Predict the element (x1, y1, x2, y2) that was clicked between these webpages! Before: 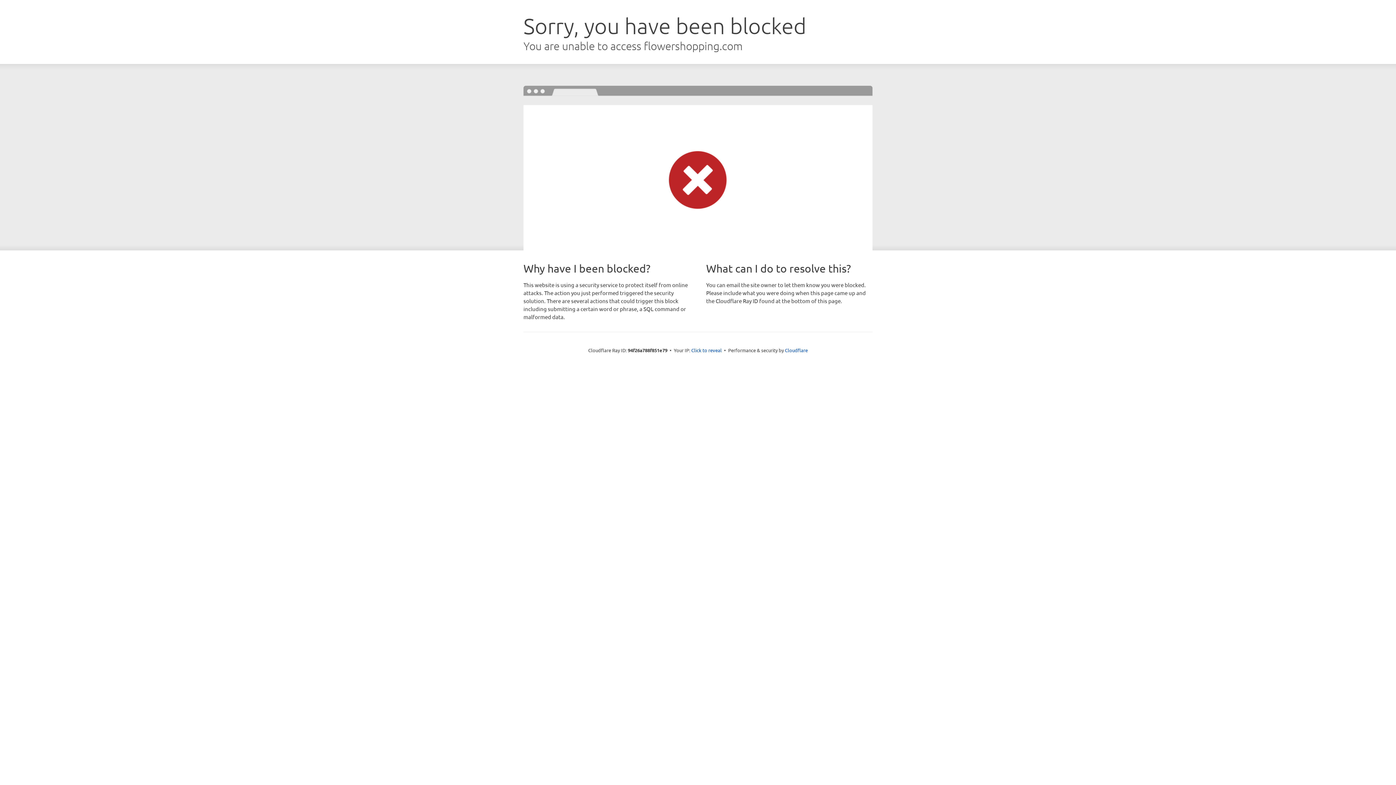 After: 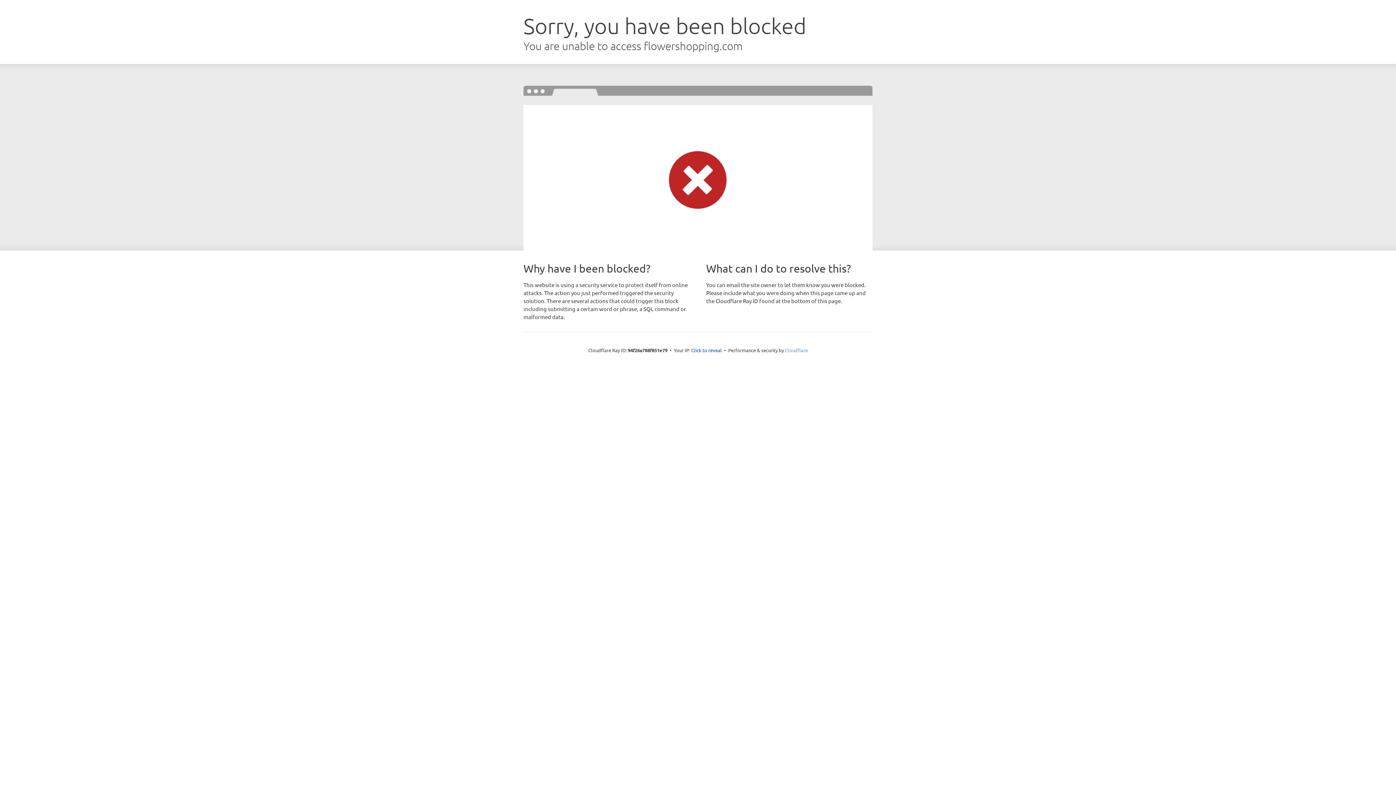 Action: label: Cloudflare bbox: (785, 347, 808, 353)